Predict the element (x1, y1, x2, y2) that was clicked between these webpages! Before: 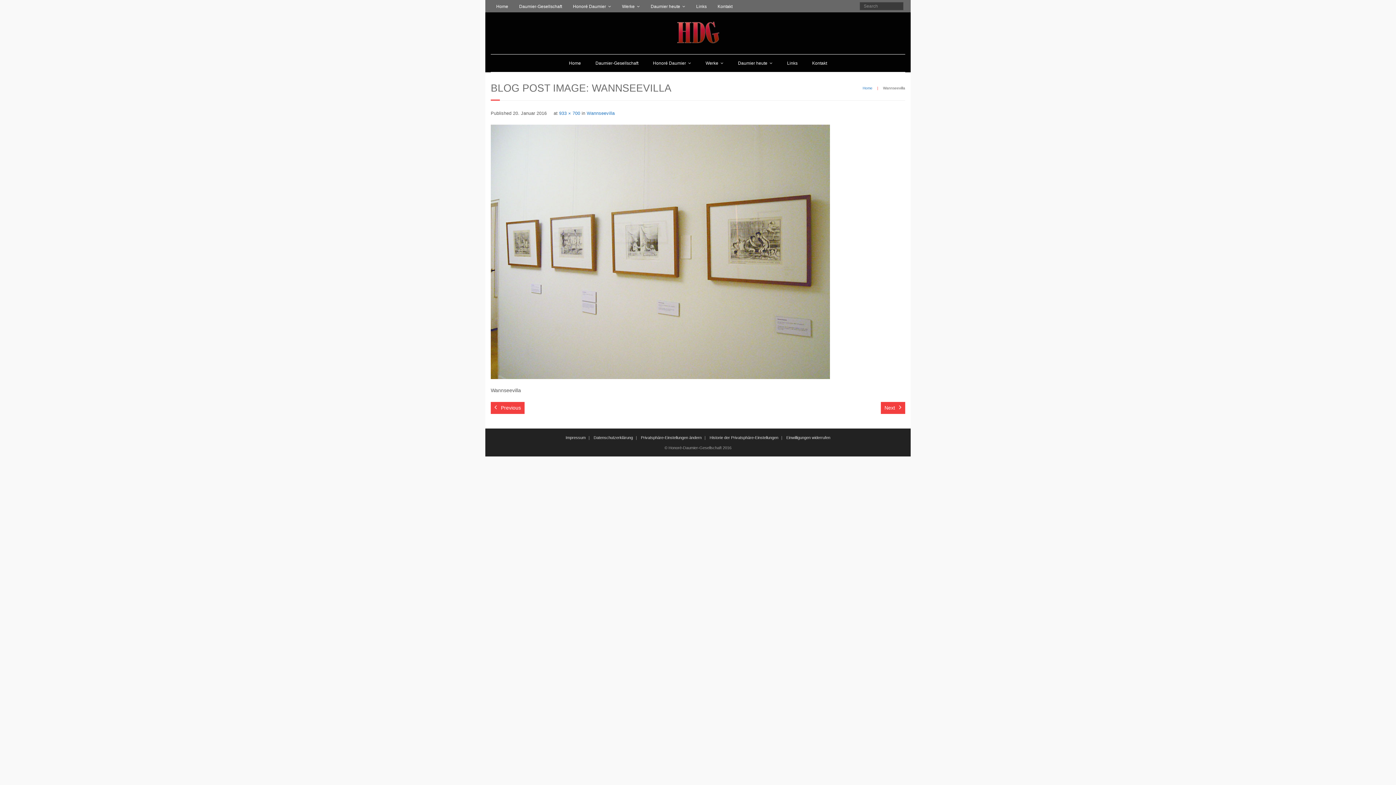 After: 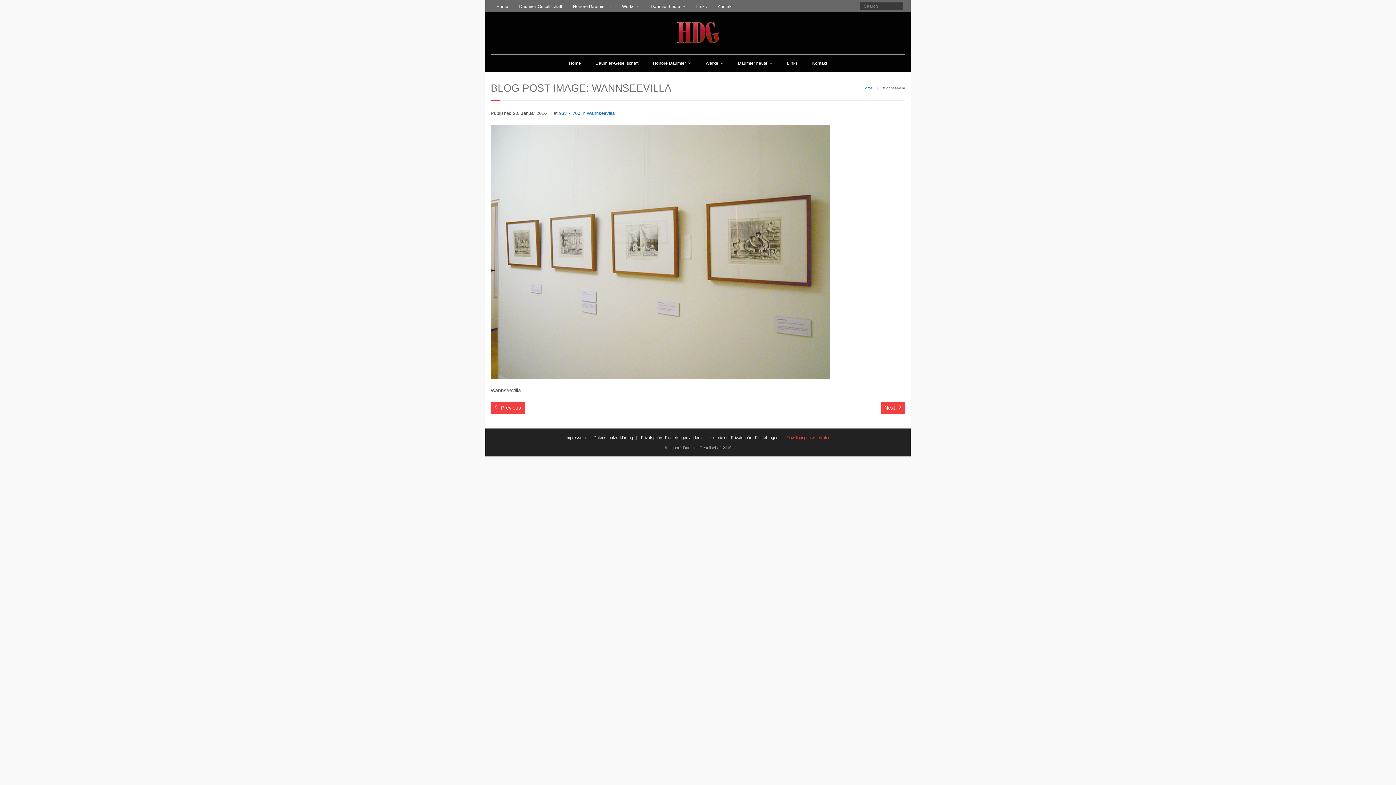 Action: label: Einwilligungen widerrufen bbox: (783, 435, 833, 440)